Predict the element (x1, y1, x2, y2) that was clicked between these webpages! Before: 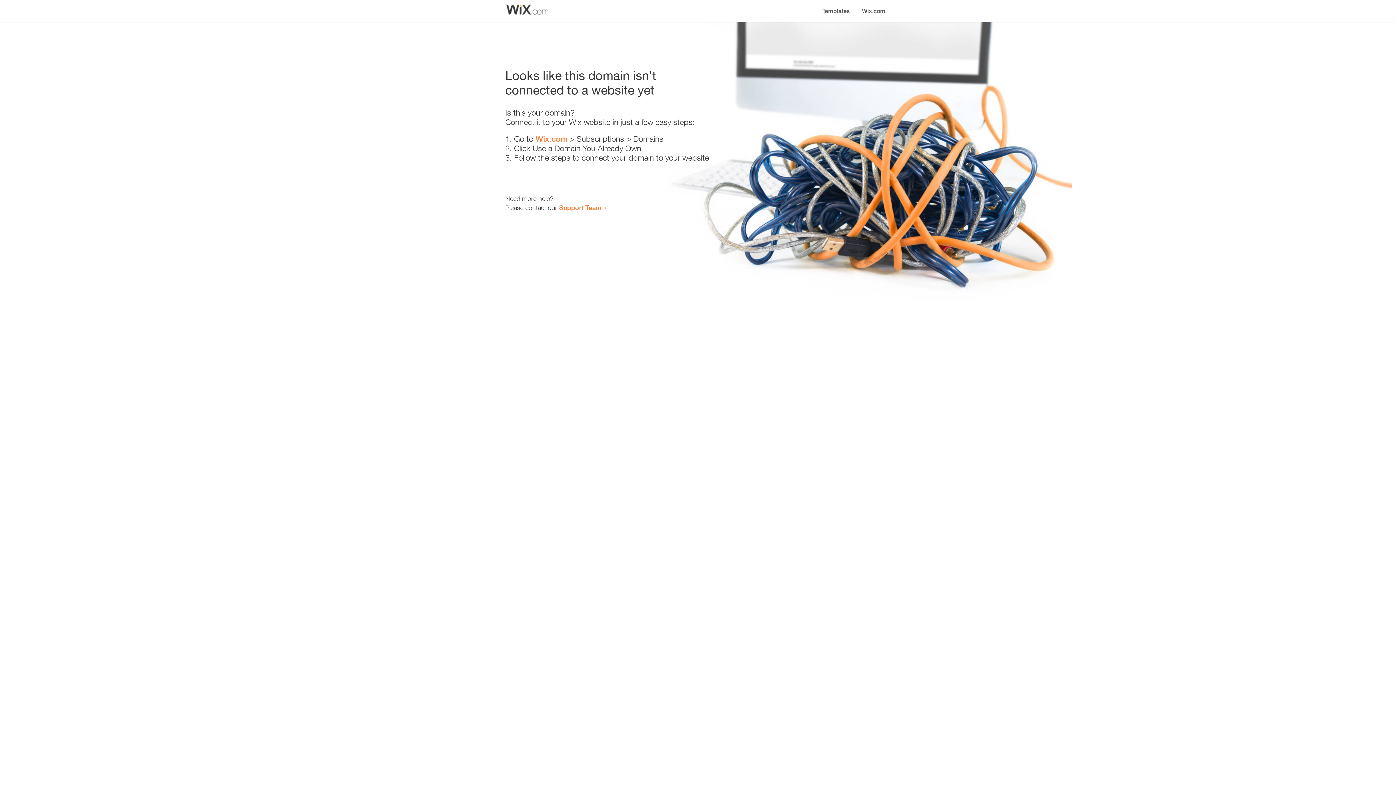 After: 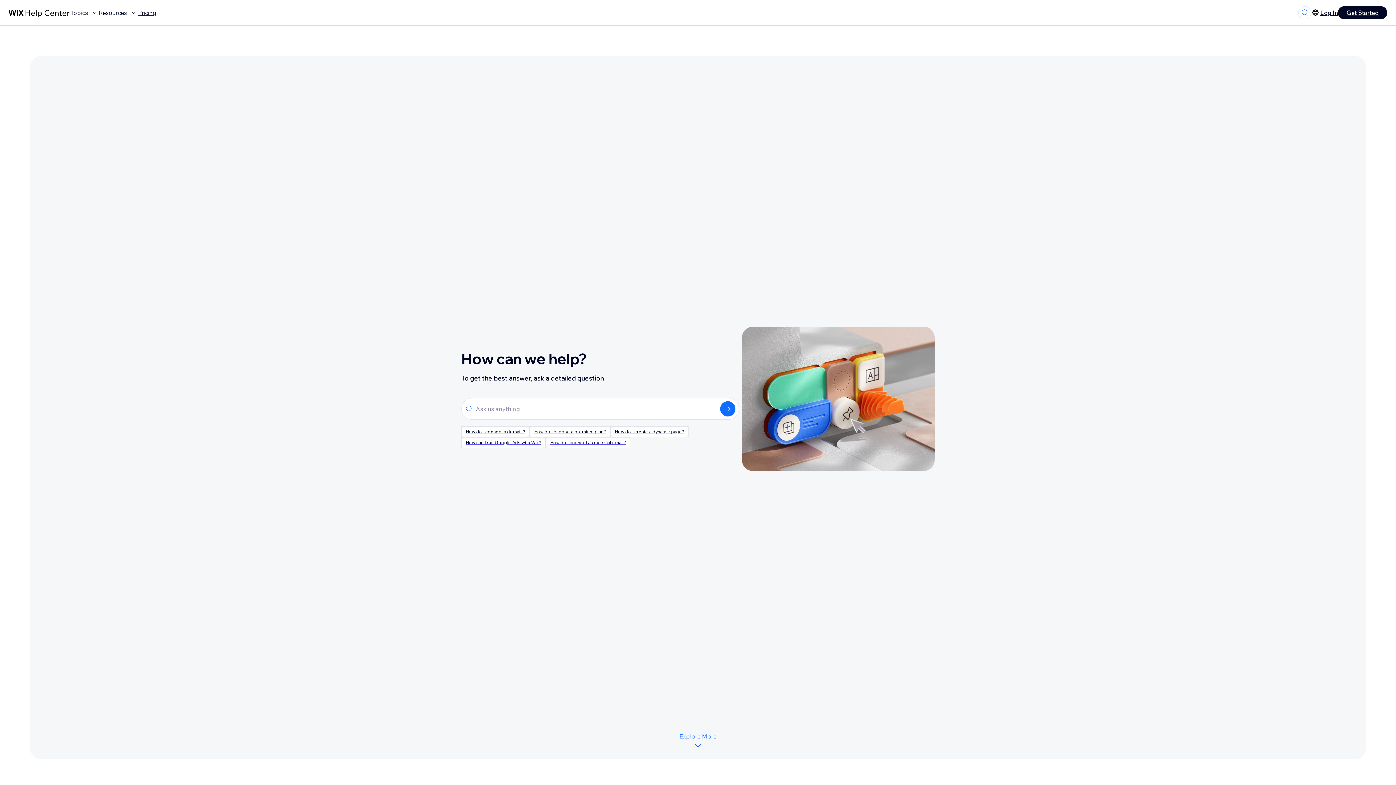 Action: label: Support Team bbox: (559, 203, 601, 211)